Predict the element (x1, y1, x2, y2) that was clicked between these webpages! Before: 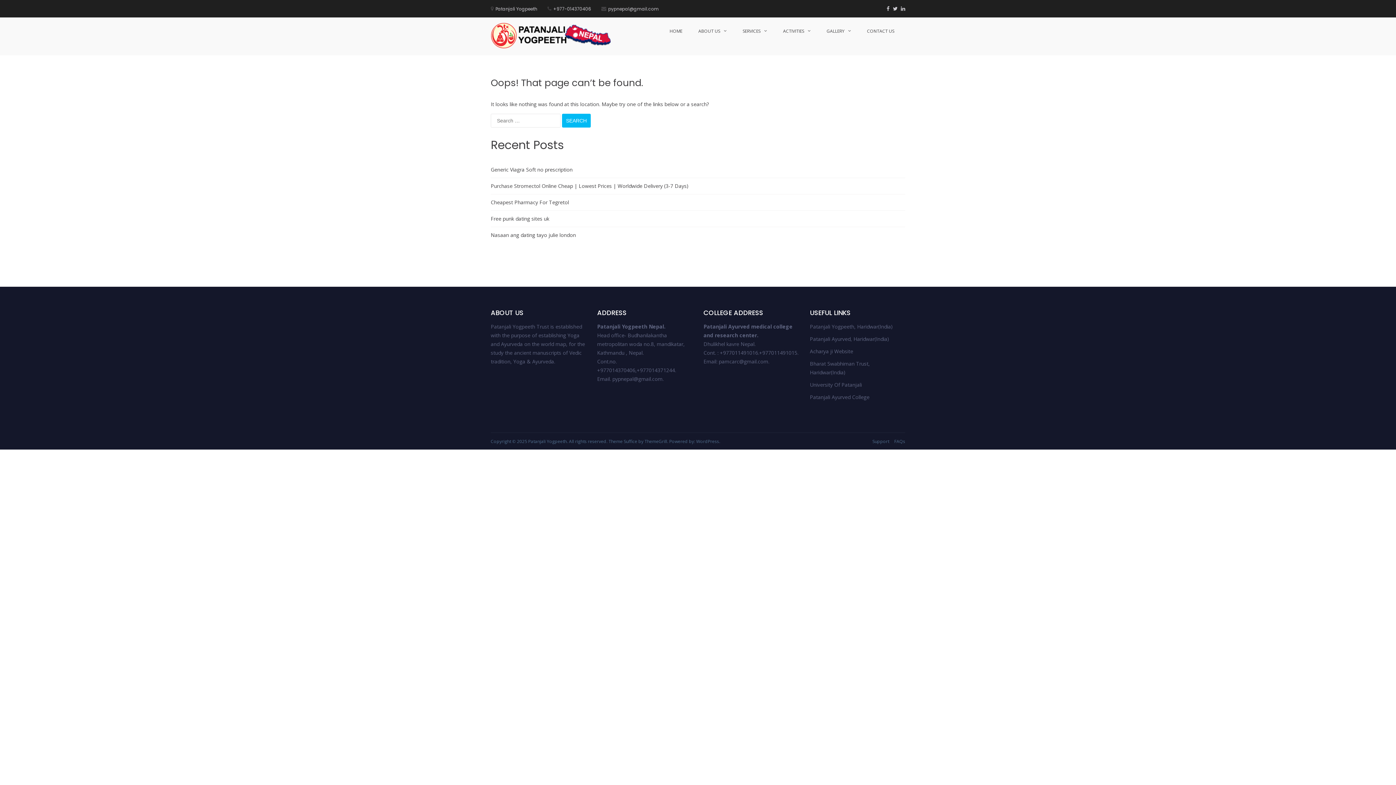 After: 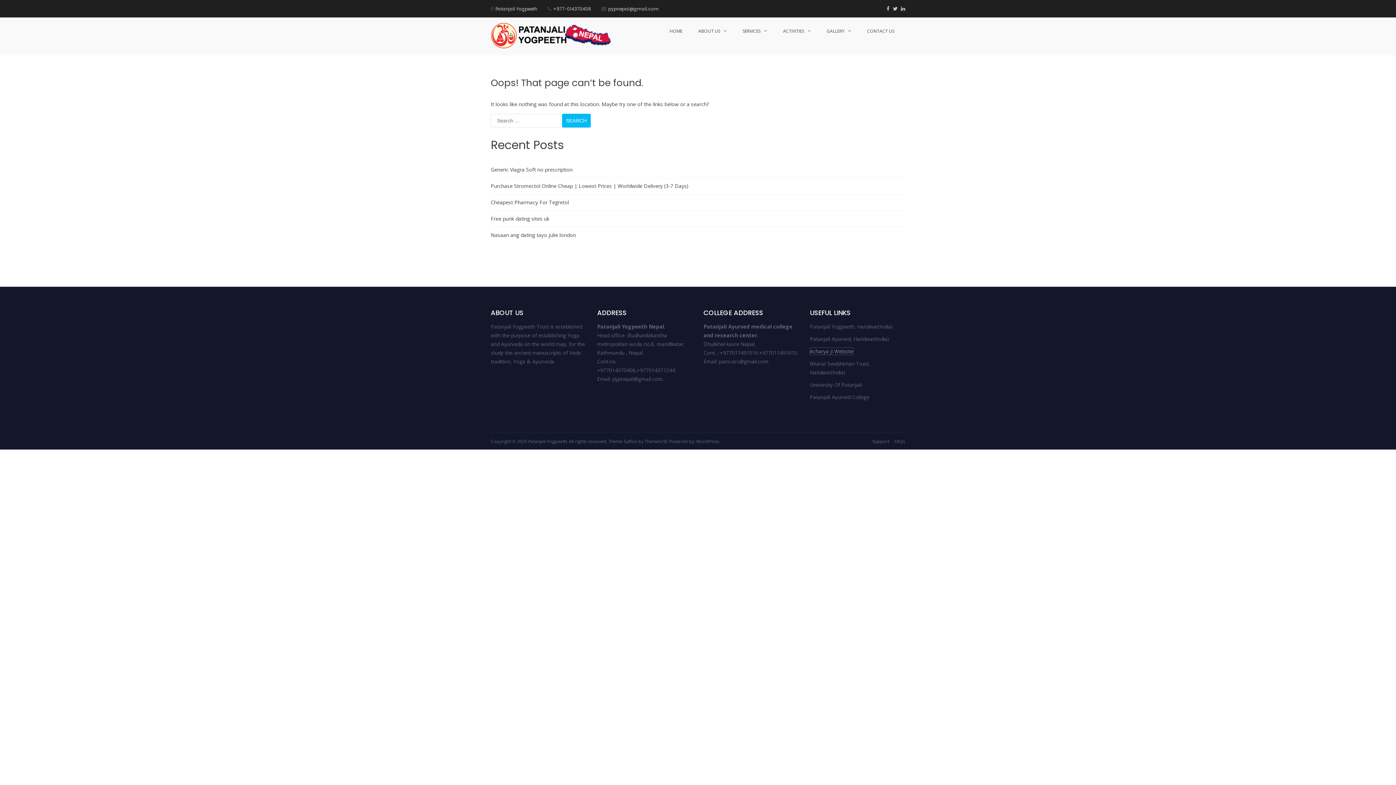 Action: bbox: (810, 348, 853, 354) label: Acharya ji Website